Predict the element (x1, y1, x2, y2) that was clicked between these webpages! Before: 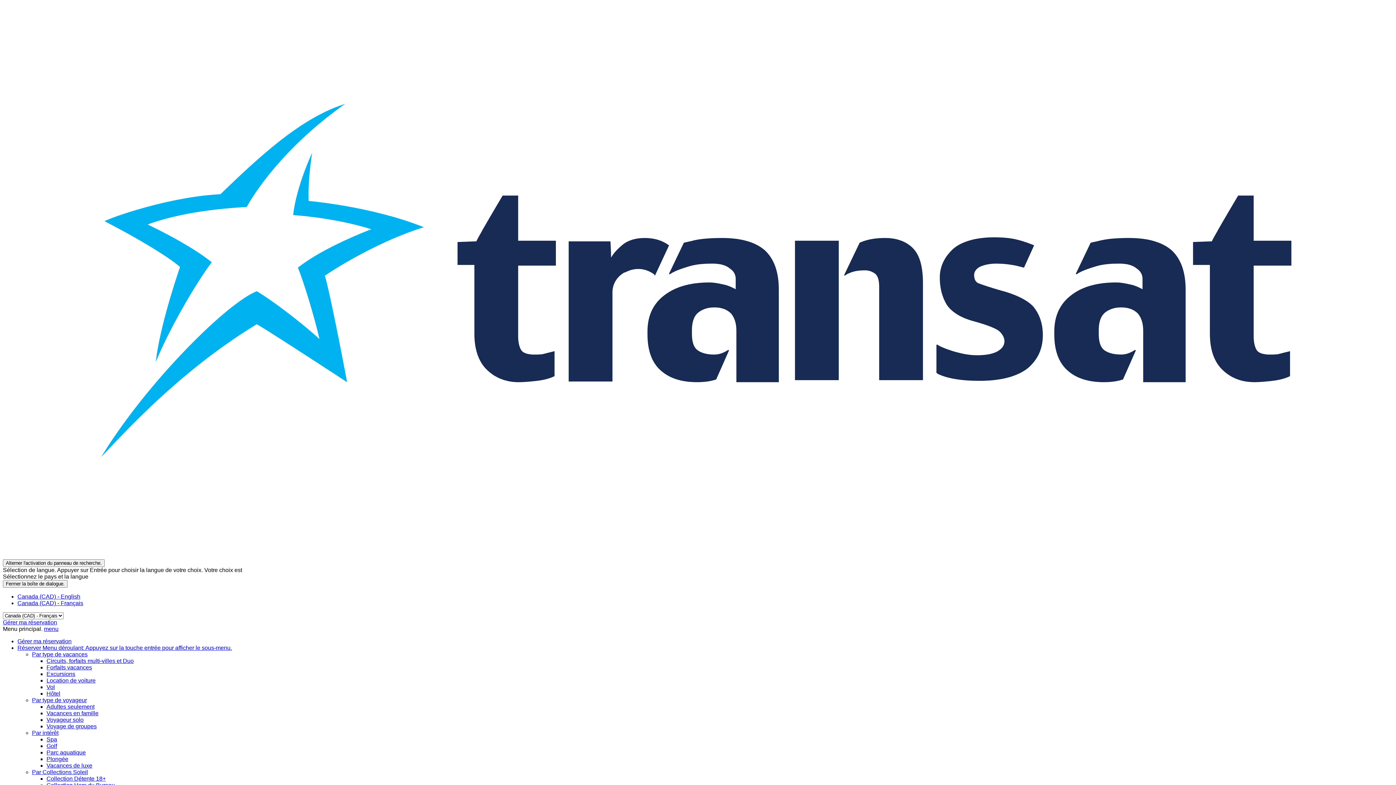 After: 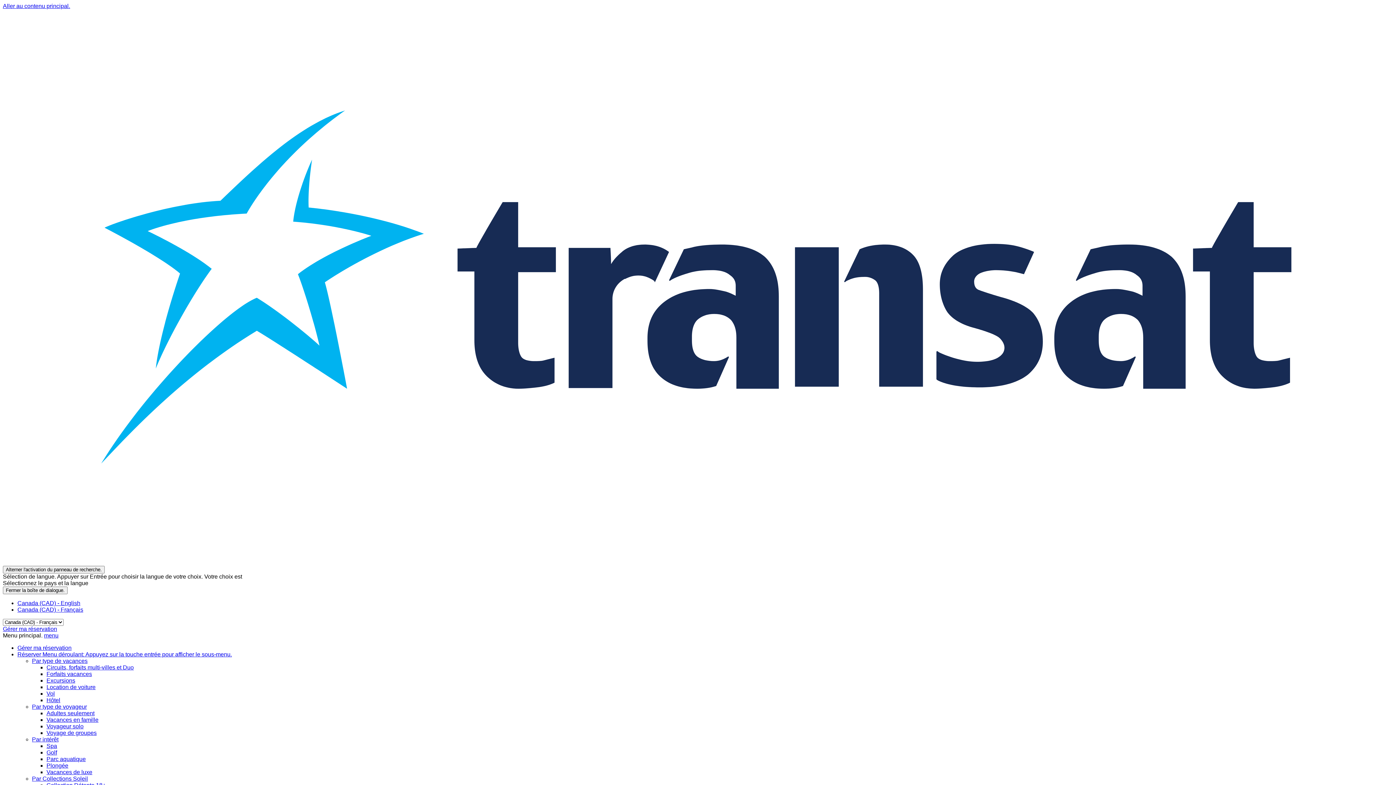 Action: label: Par intérêt bbox: (32, 730, 58, 736)